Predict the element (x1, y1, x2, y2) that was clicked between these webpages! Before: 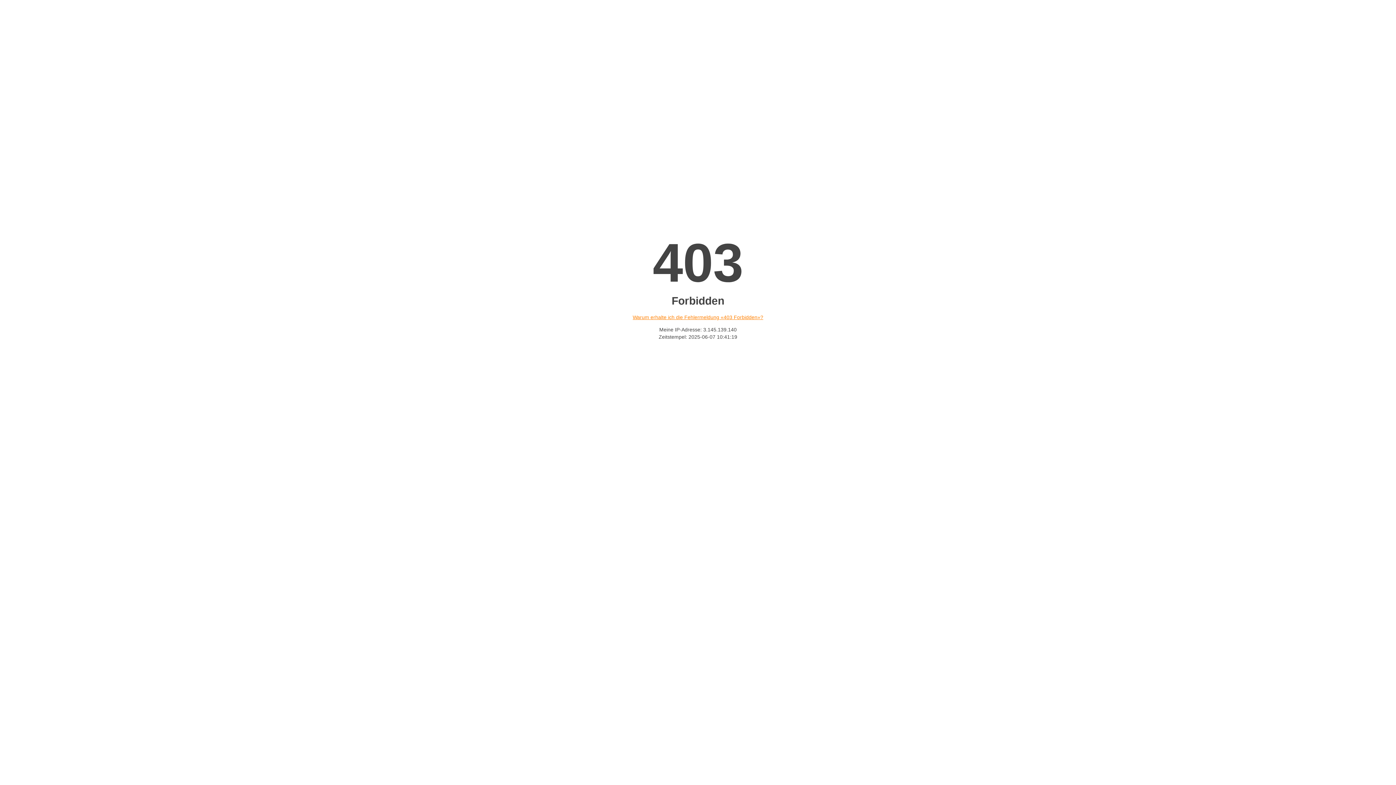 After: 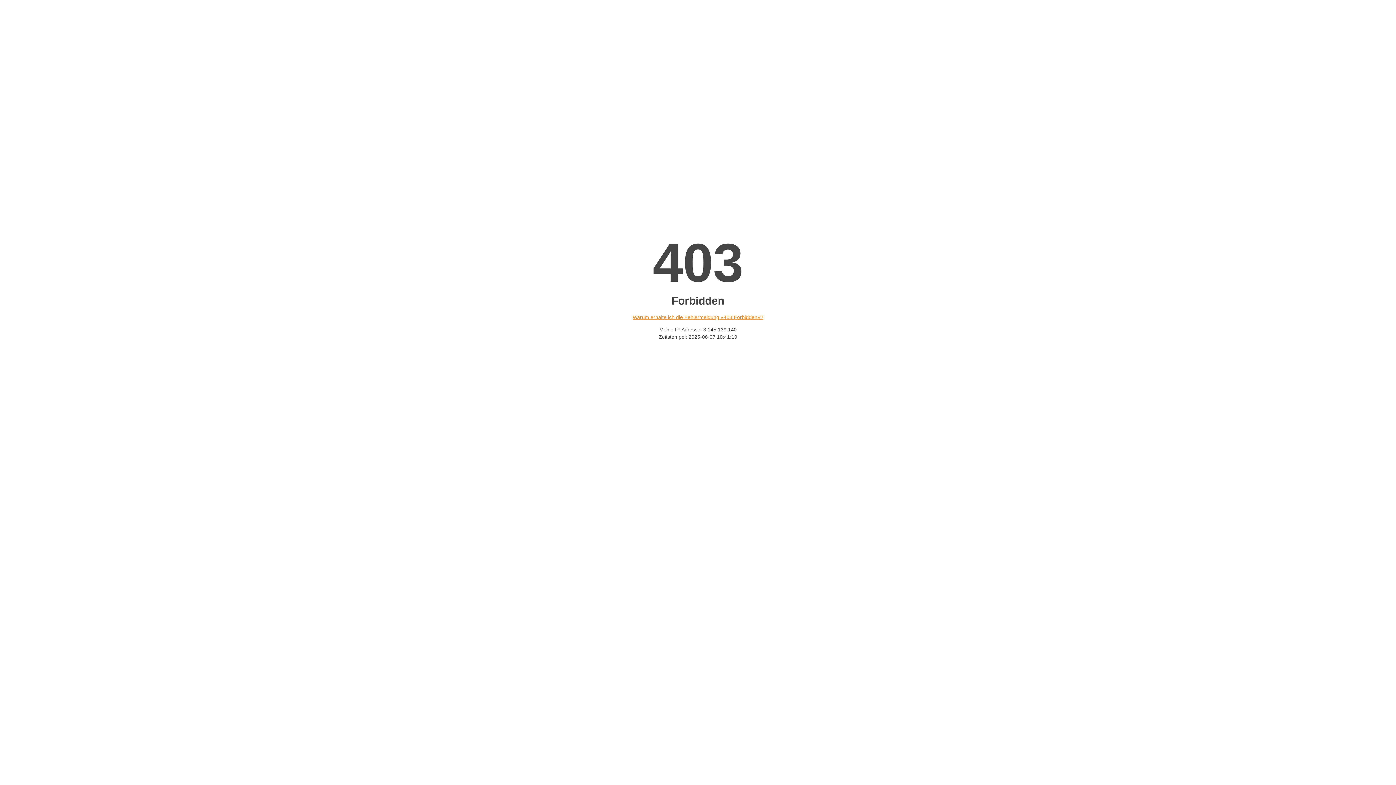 Action: bbox: (632, 314, 763, 320) label: Warum erhalte ich die Fehlermeldung «403 Forbidden»?